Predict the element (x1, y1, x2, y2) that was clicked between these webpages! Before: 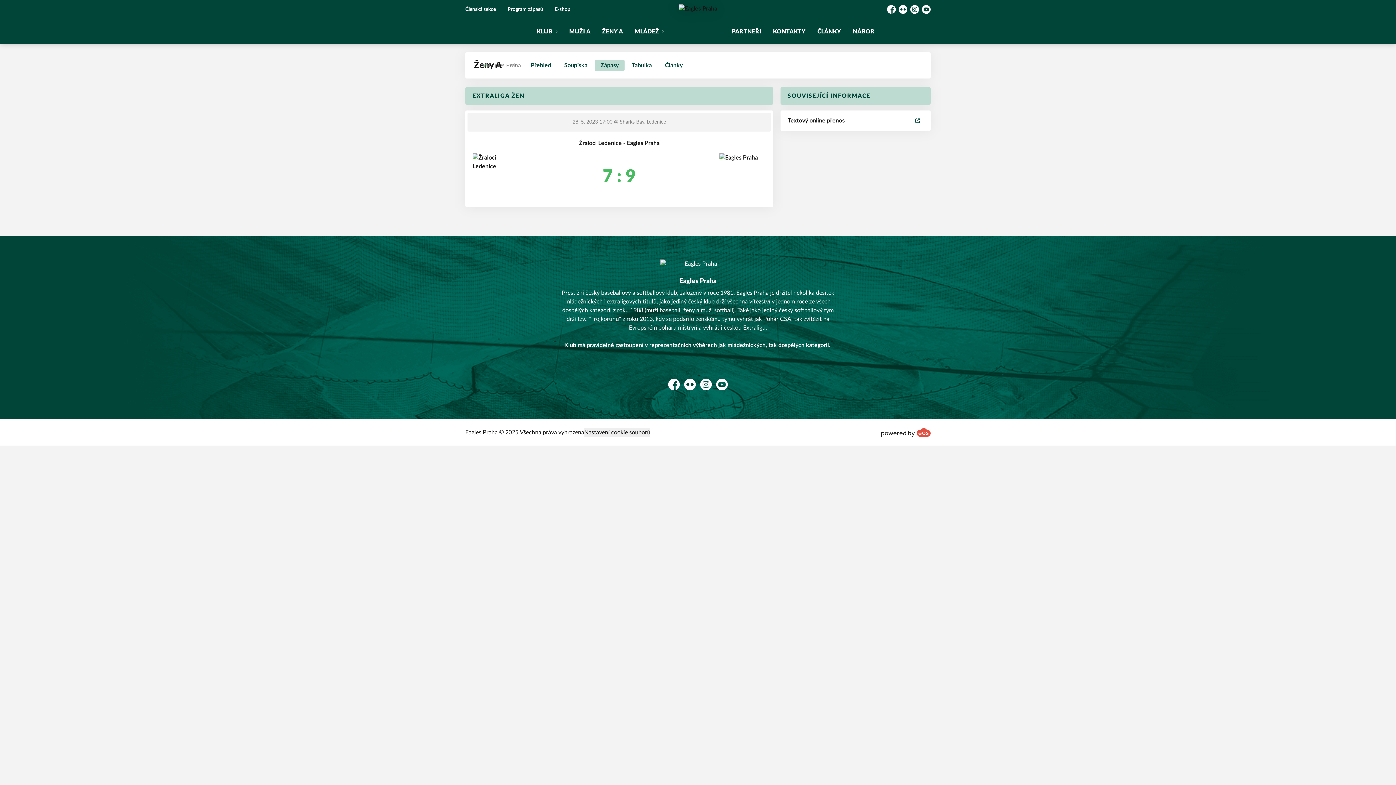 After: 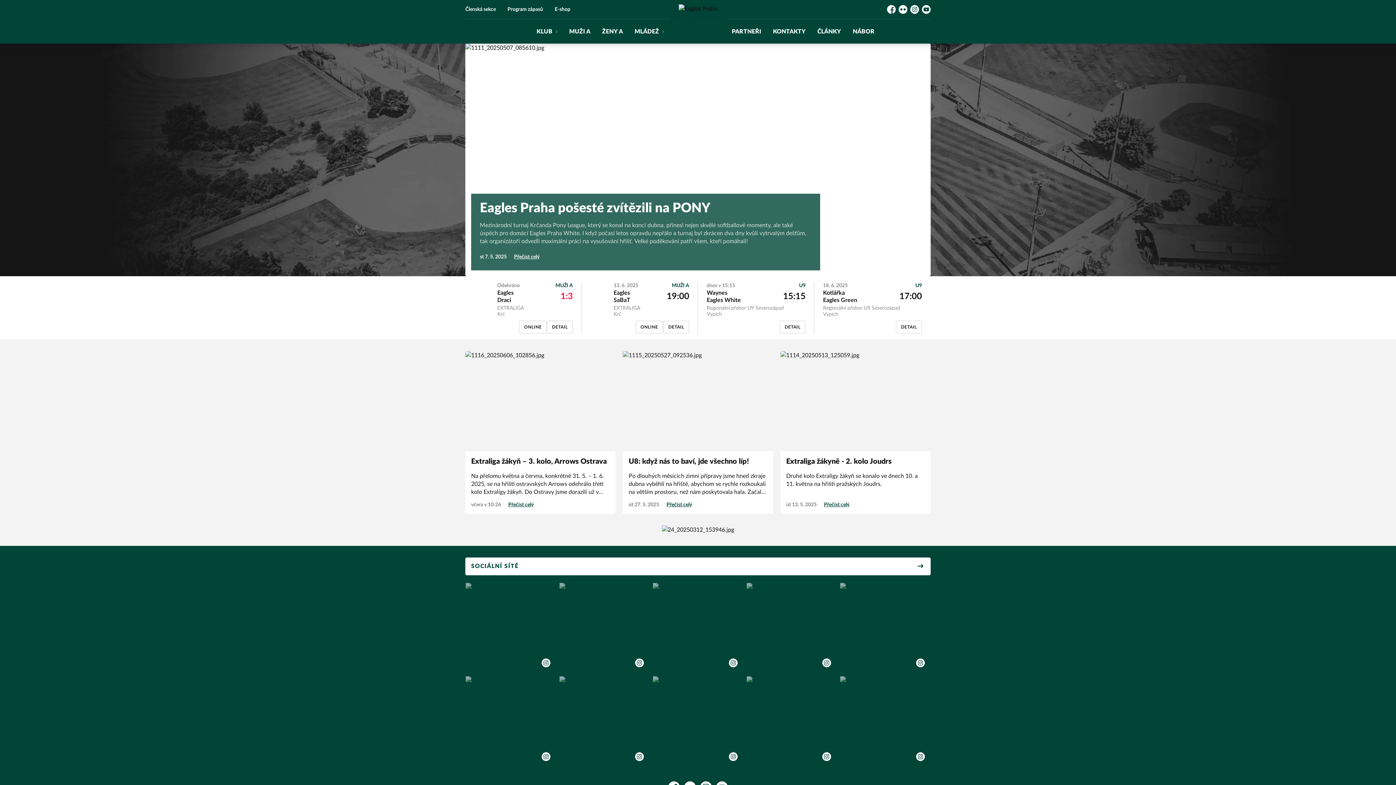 Action: bbox: (678, 11, 717, 43)